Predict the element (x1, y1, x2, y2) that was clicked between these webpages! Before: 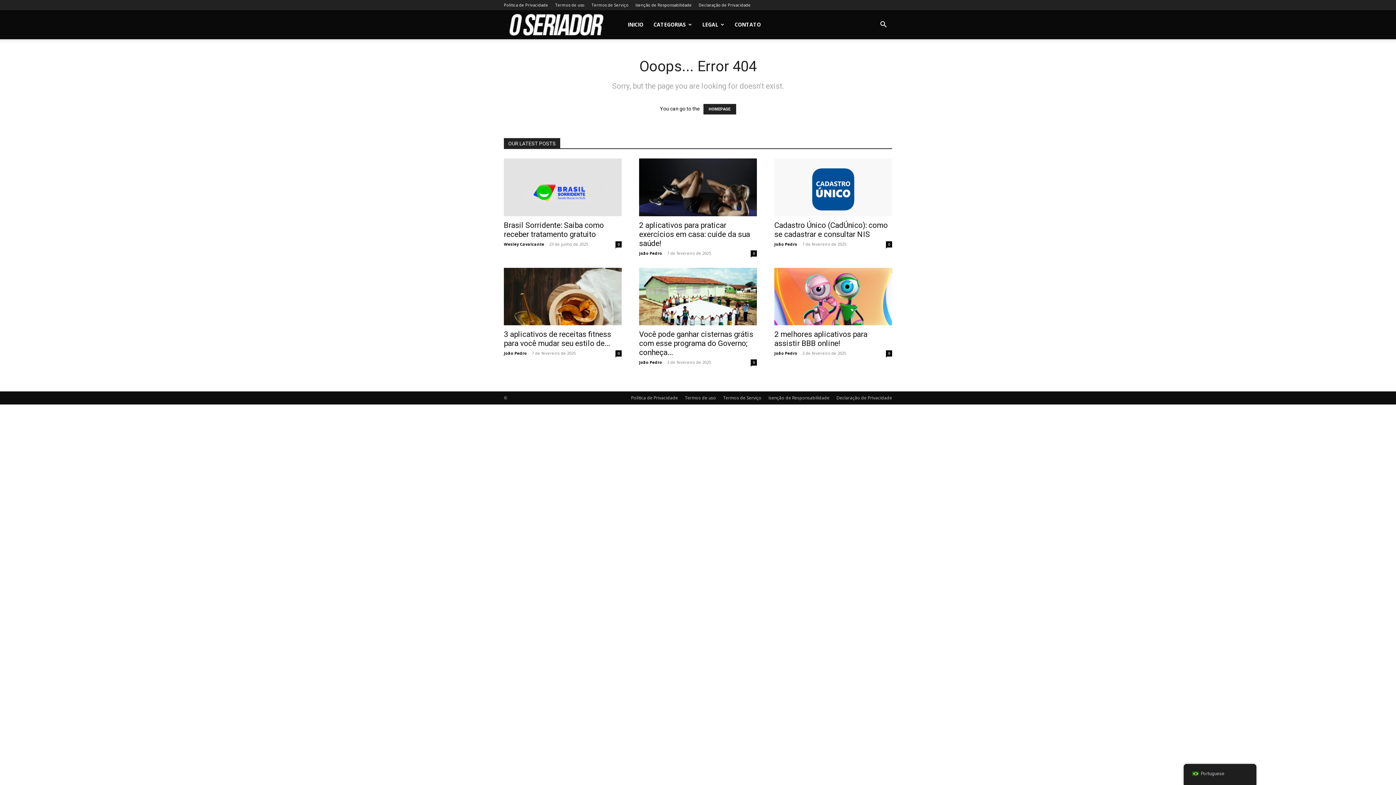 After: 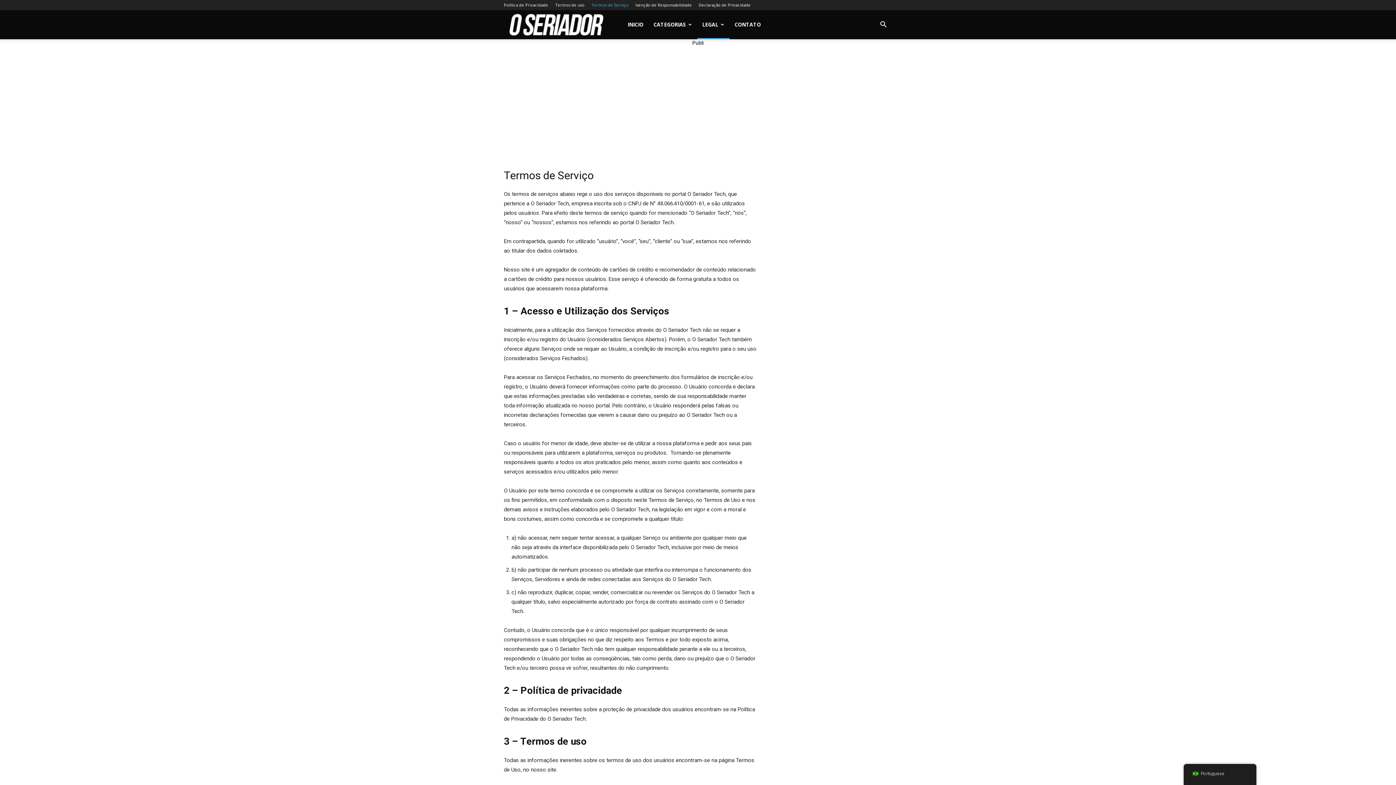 Action: label: Termos de Serviço bbox: (723, 395, 761, 401)